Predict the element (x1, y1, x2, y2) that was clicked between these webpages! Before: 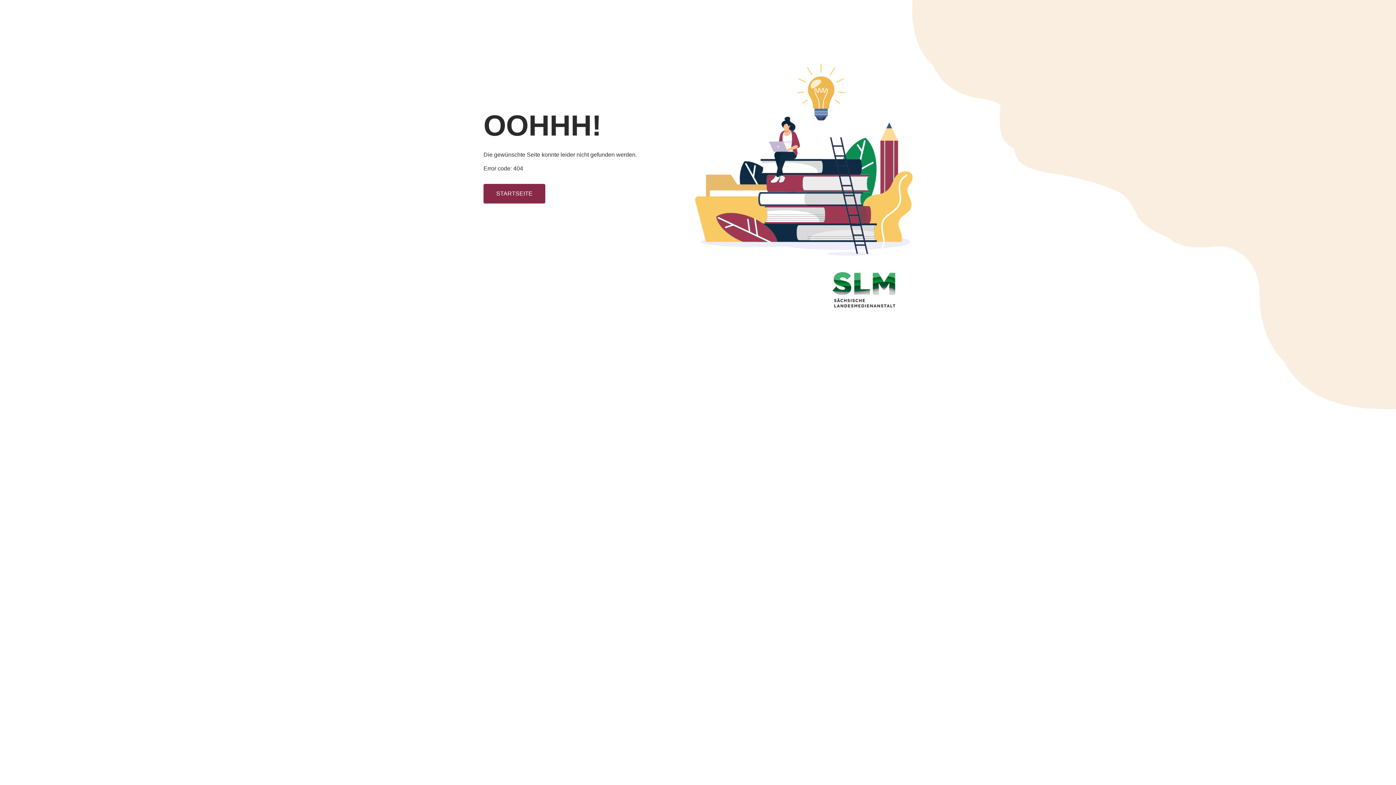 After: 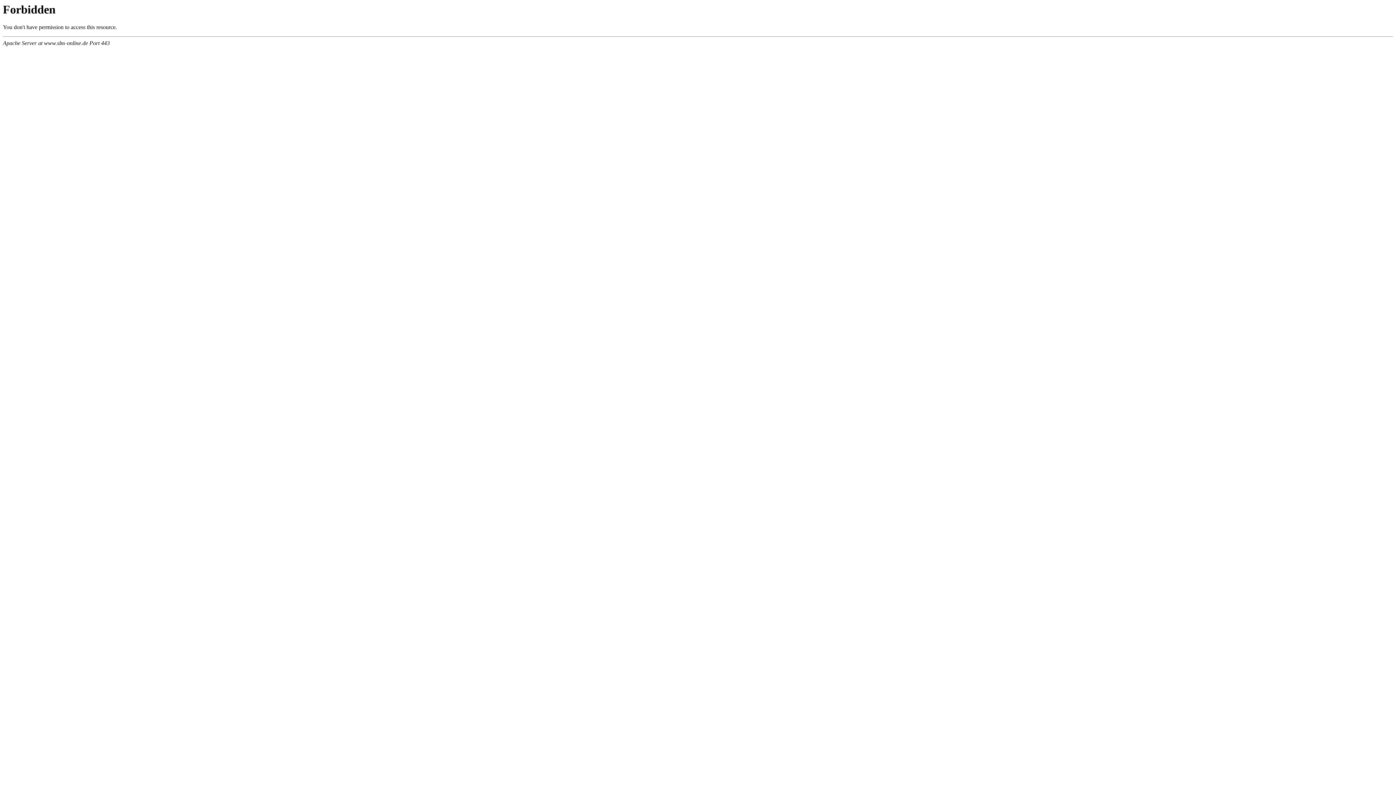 Action: bbox: (815, 255, 912, 324)